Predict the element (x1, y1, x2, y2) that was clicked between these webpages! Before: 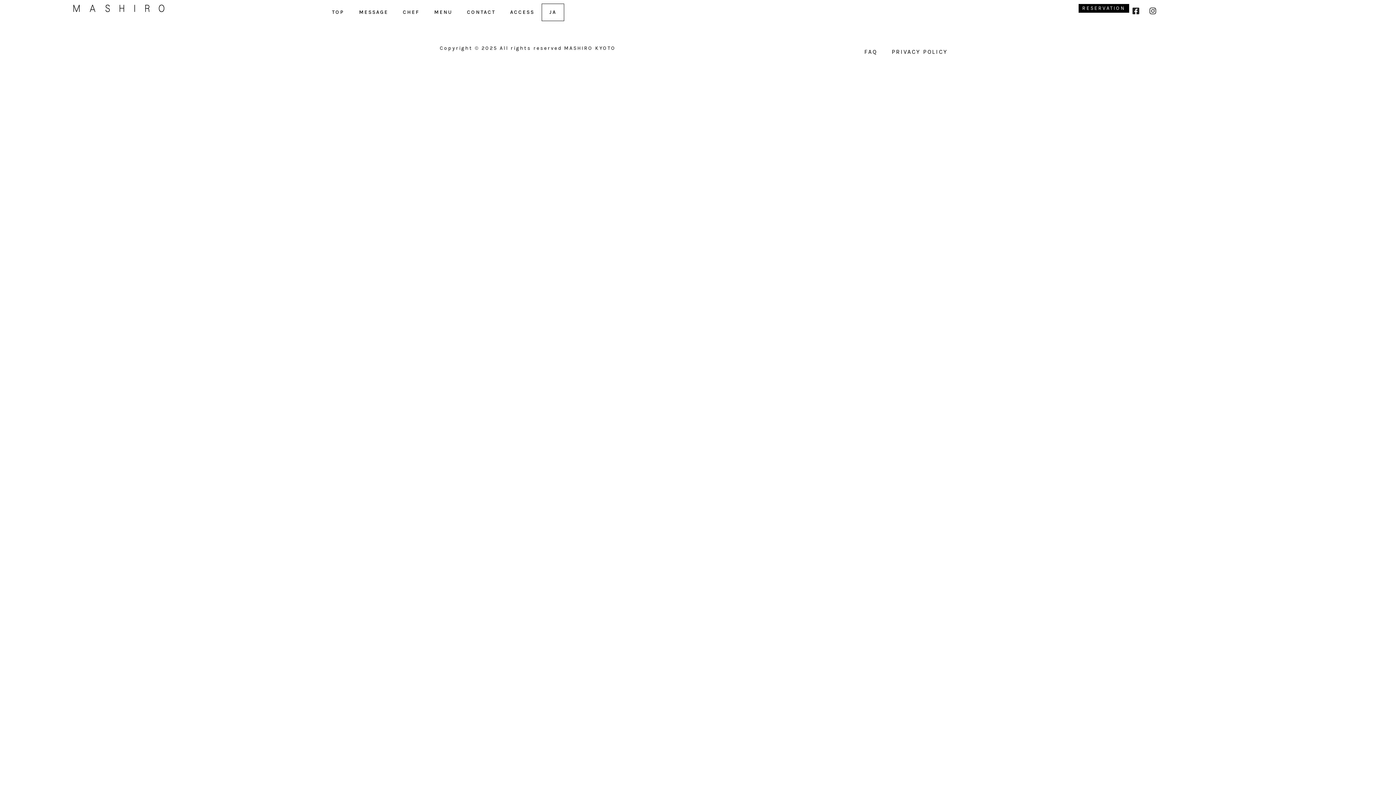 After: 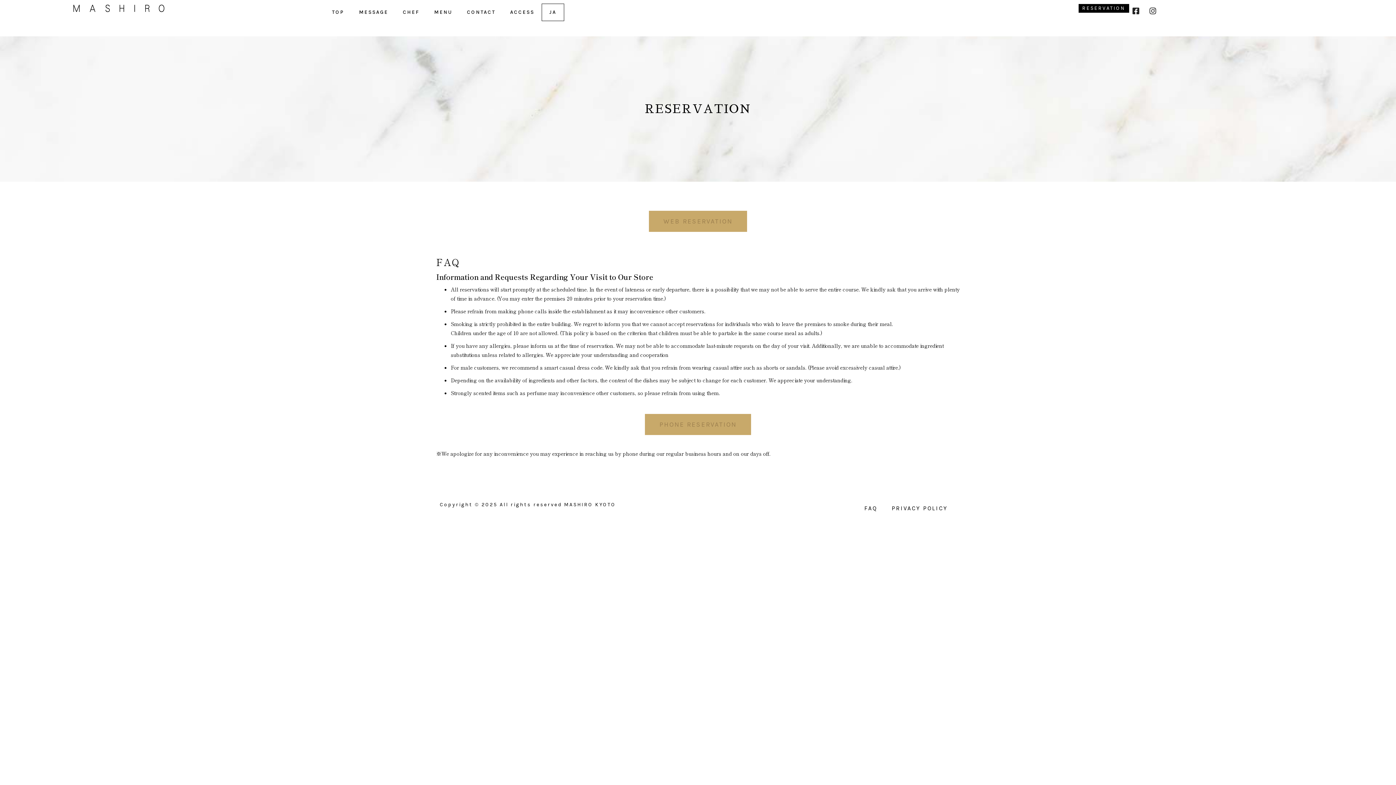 Action: label: RESERVATION bbox: (1078, 4, 1129, 12)